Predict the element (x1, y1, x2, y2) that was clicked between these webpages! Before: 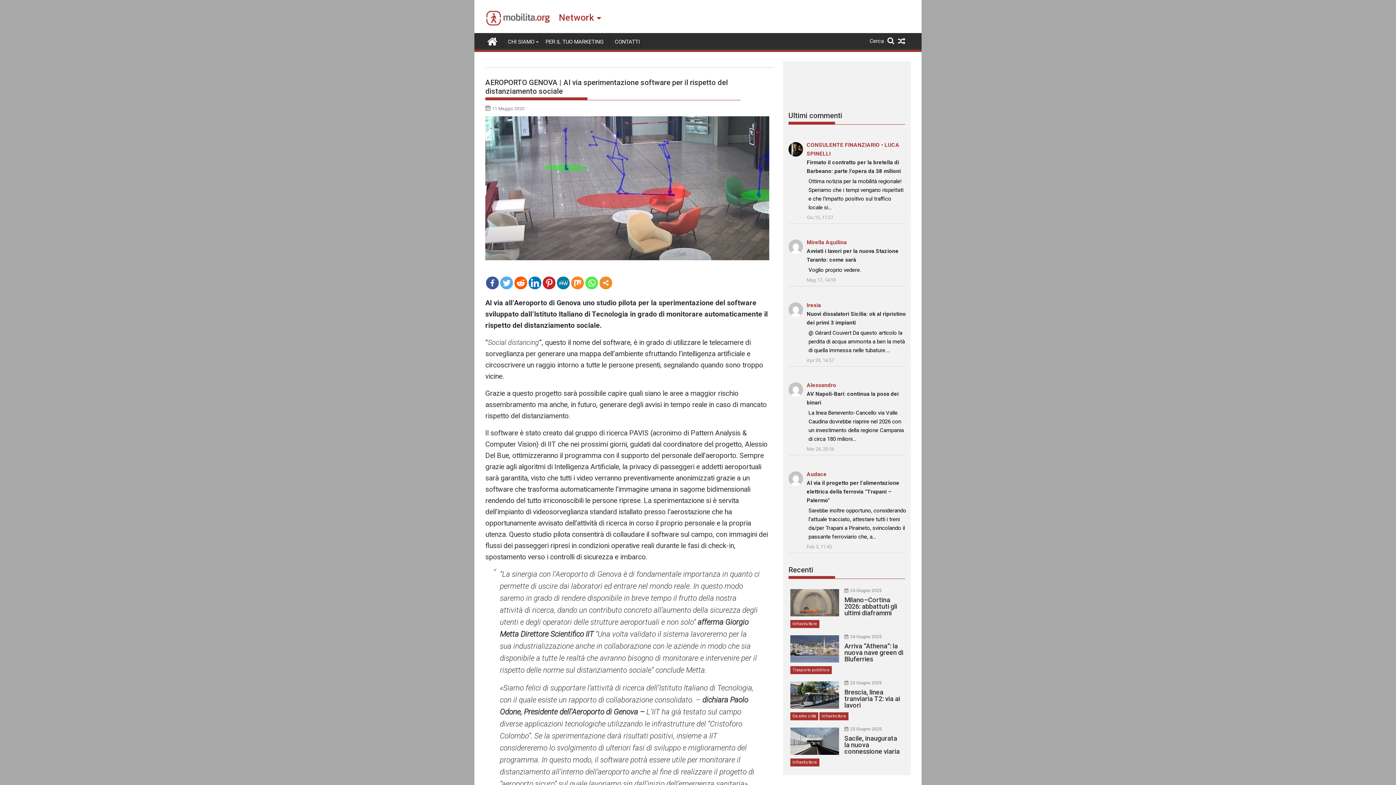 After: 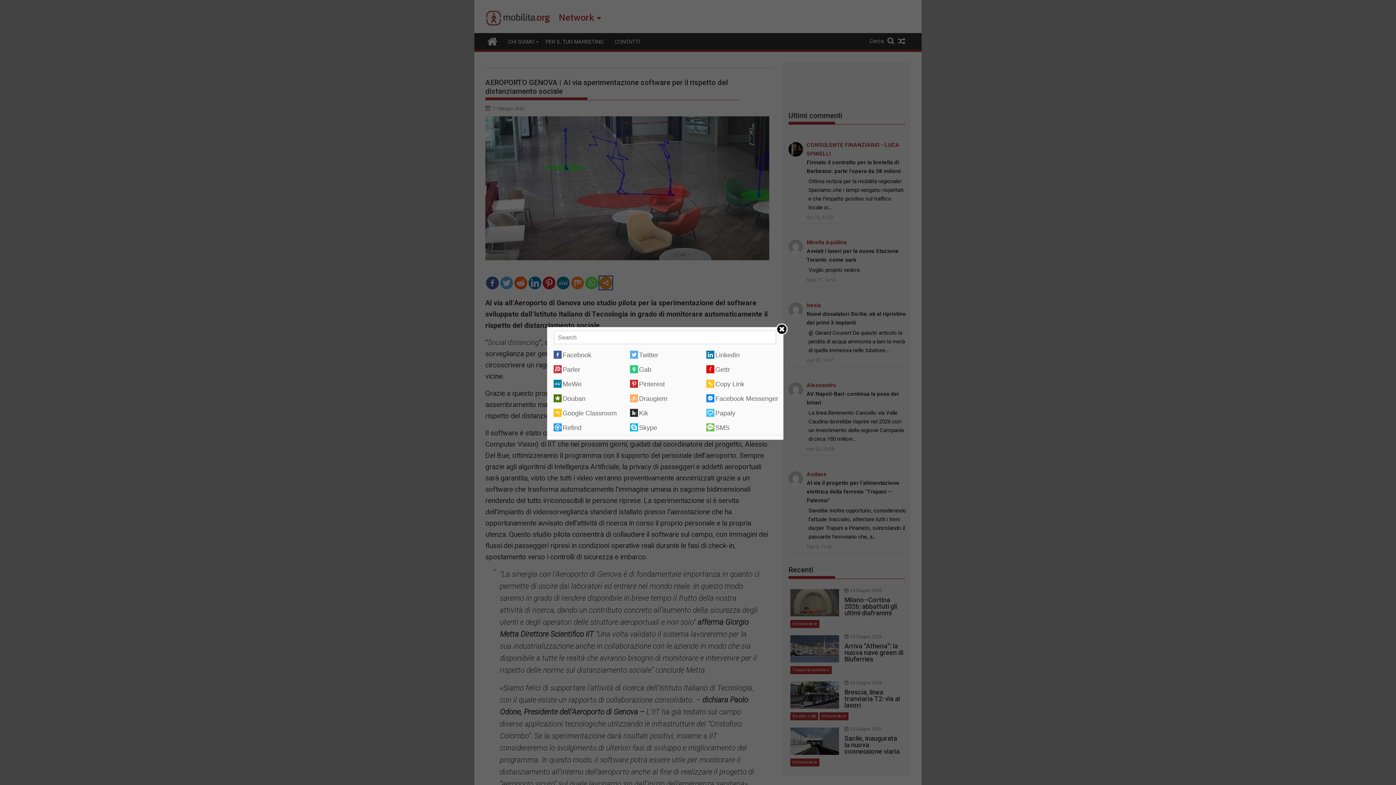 Action: bbox: (599, 276, 612, 289) label: more